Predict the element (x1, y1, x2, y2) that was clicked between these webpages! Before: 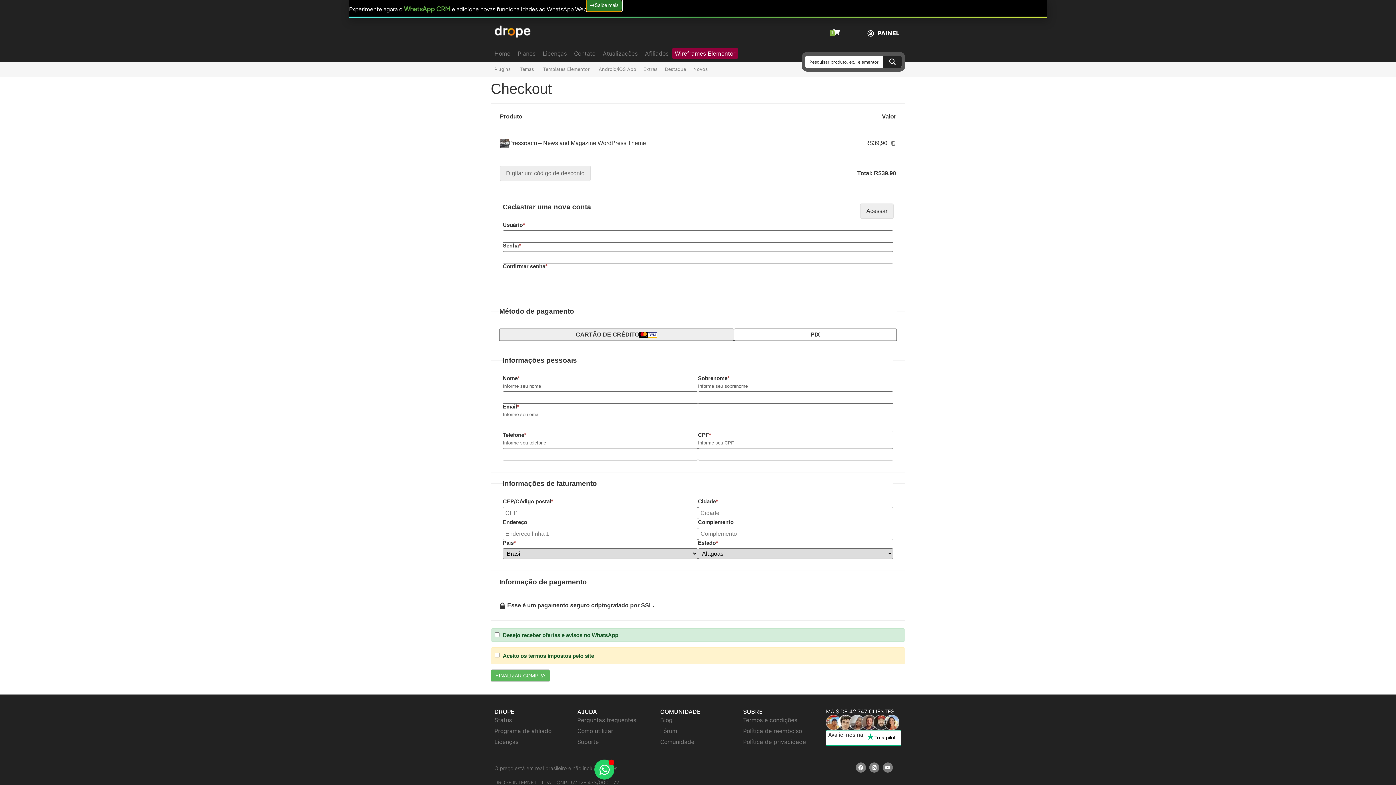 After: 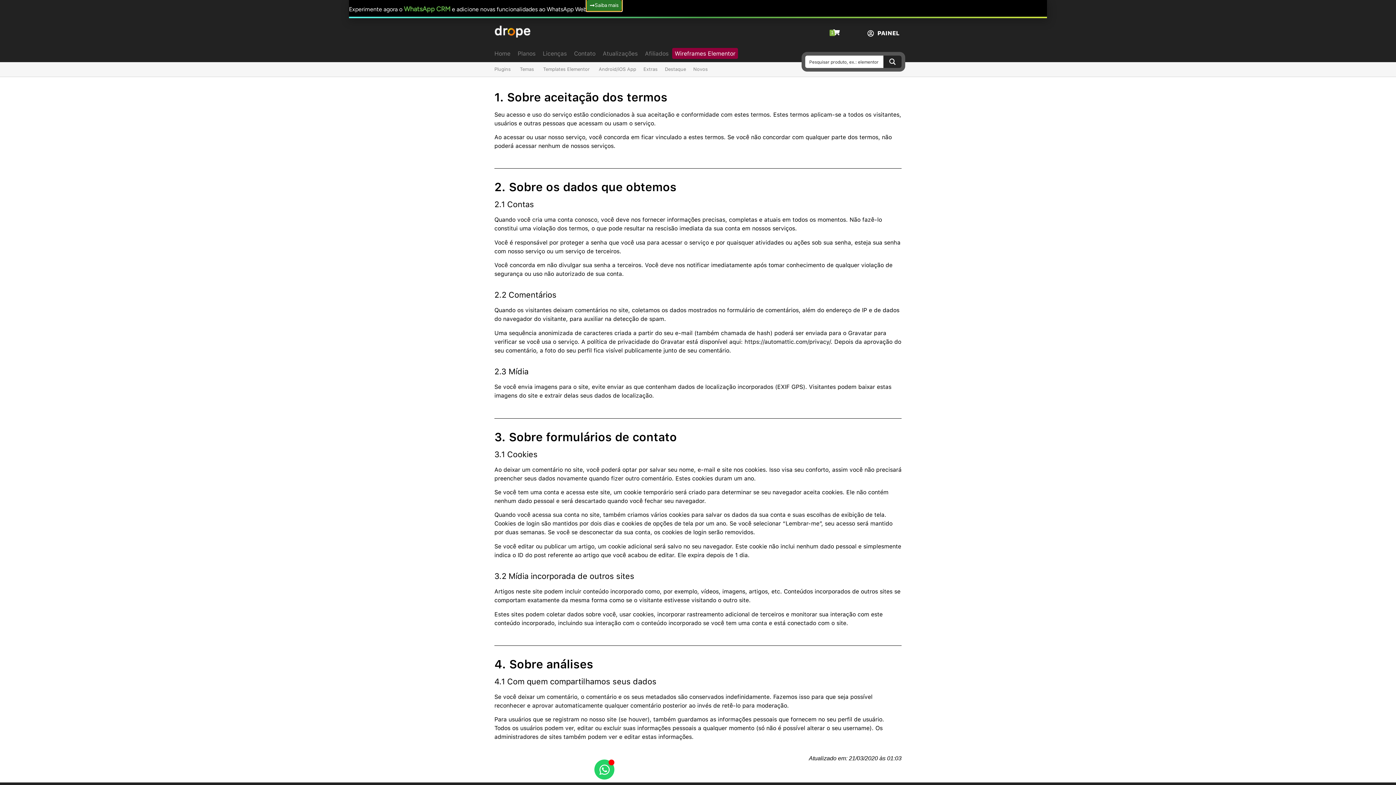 Action: label: Política de privacidade bbox: (743, 737, 818, 748)